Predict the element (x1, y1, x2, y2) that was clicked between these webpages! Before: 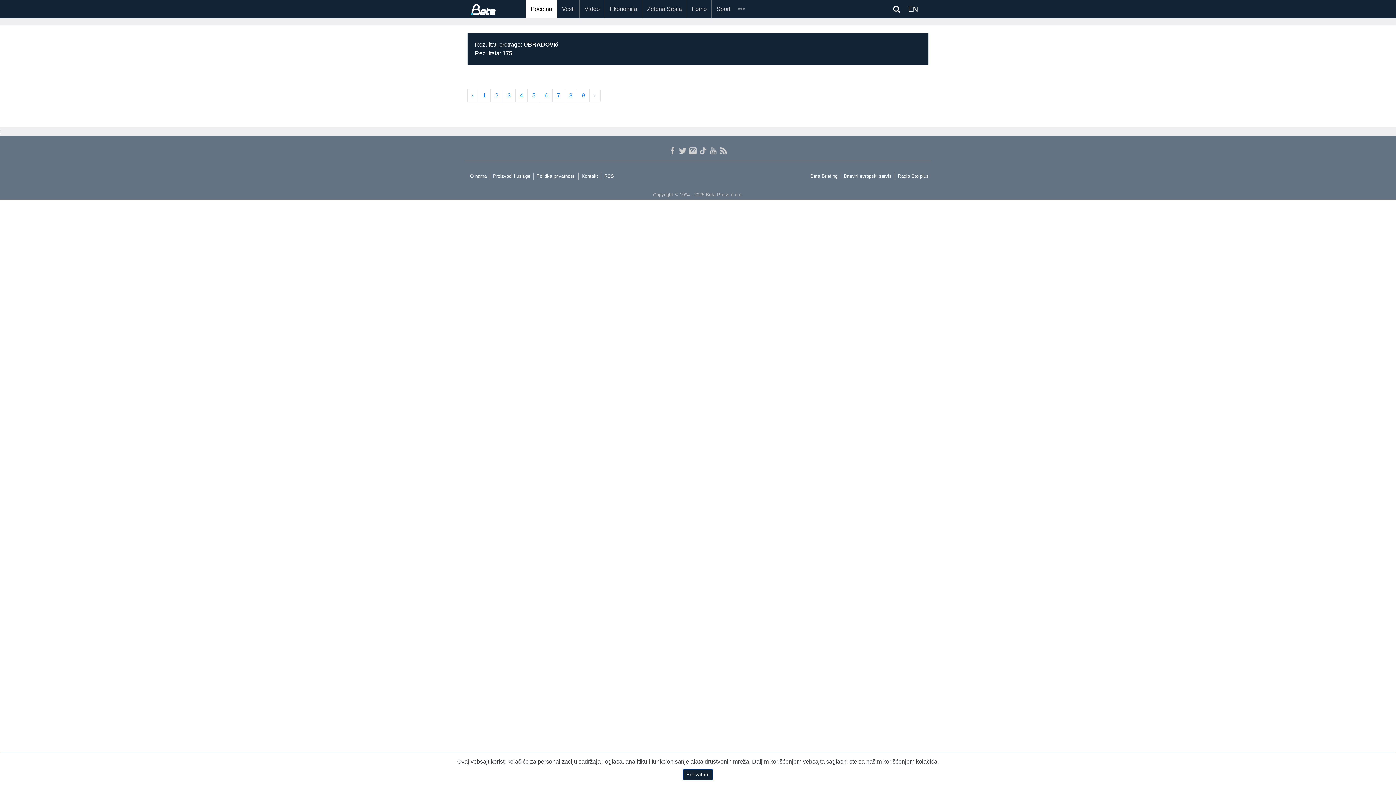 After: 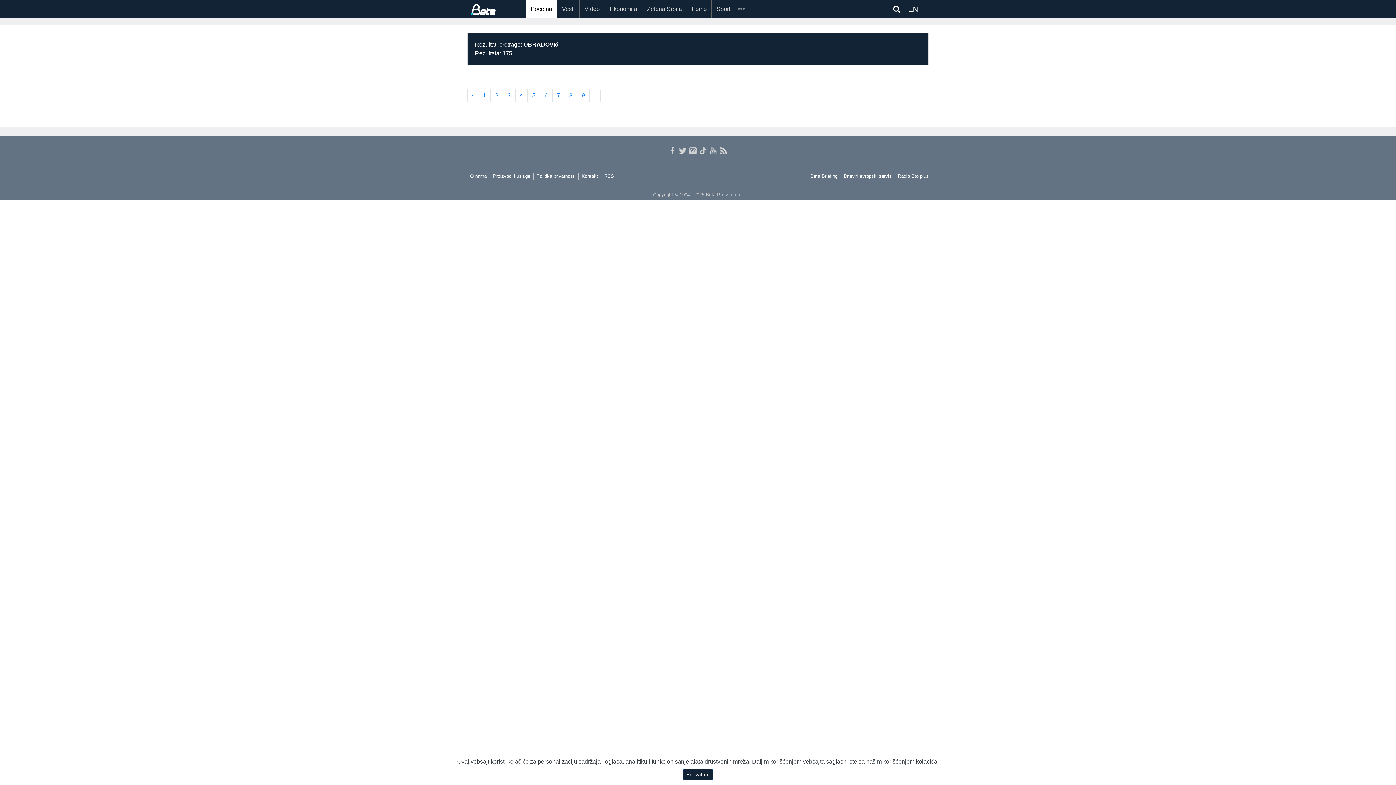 Action: bbox: (720, 147, 727, 153)